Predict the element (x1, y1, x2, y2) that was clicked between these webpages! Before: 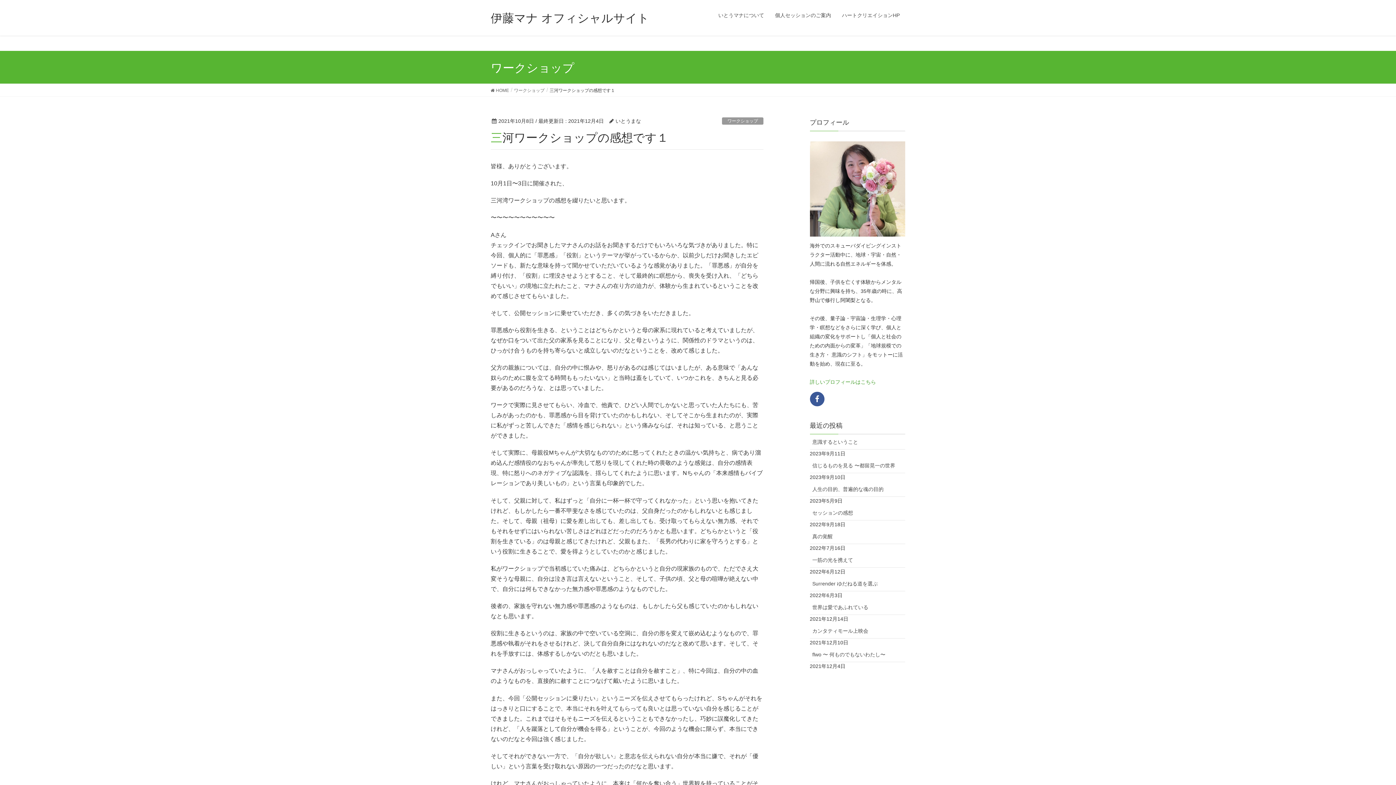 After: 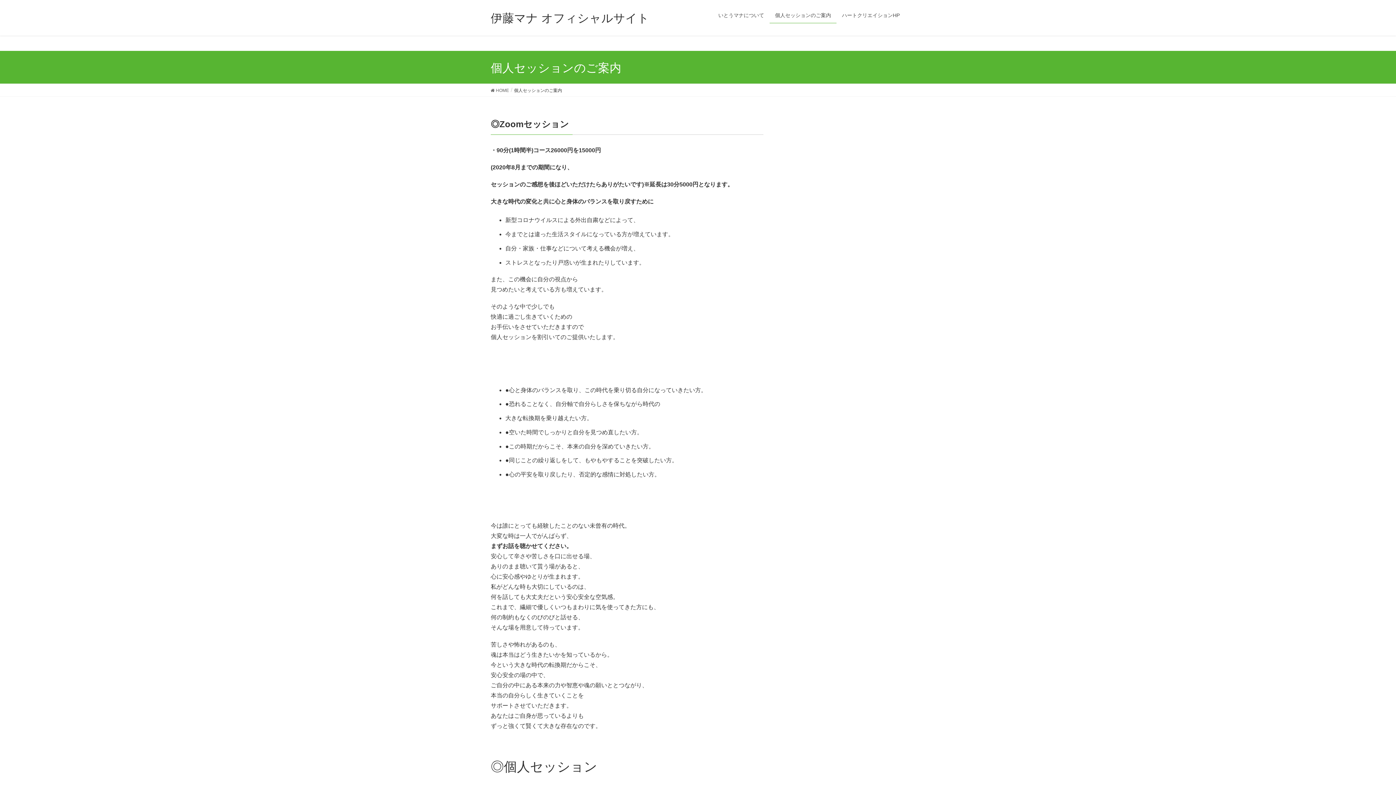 Action: bbox: (769, 7, 836, 23) label: 個人セッションのご案内